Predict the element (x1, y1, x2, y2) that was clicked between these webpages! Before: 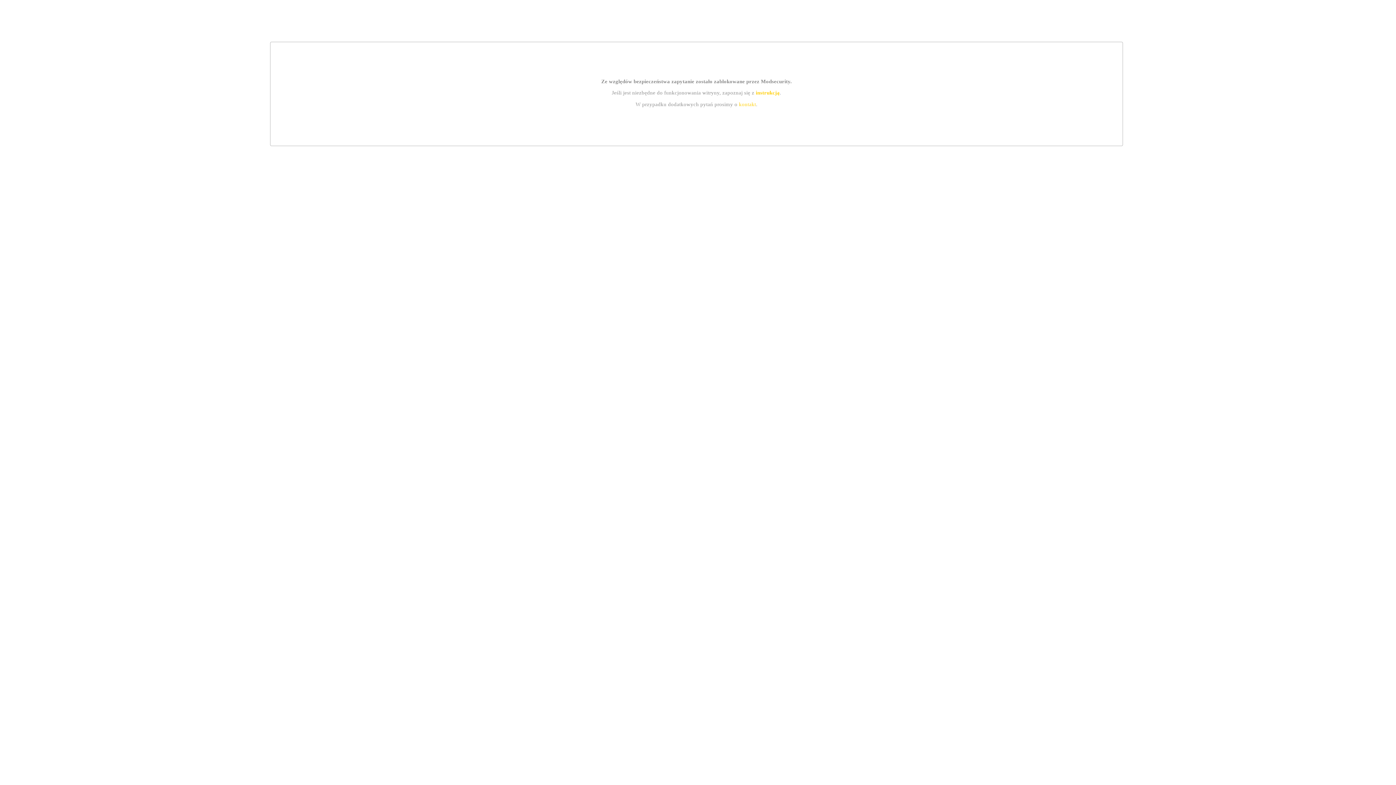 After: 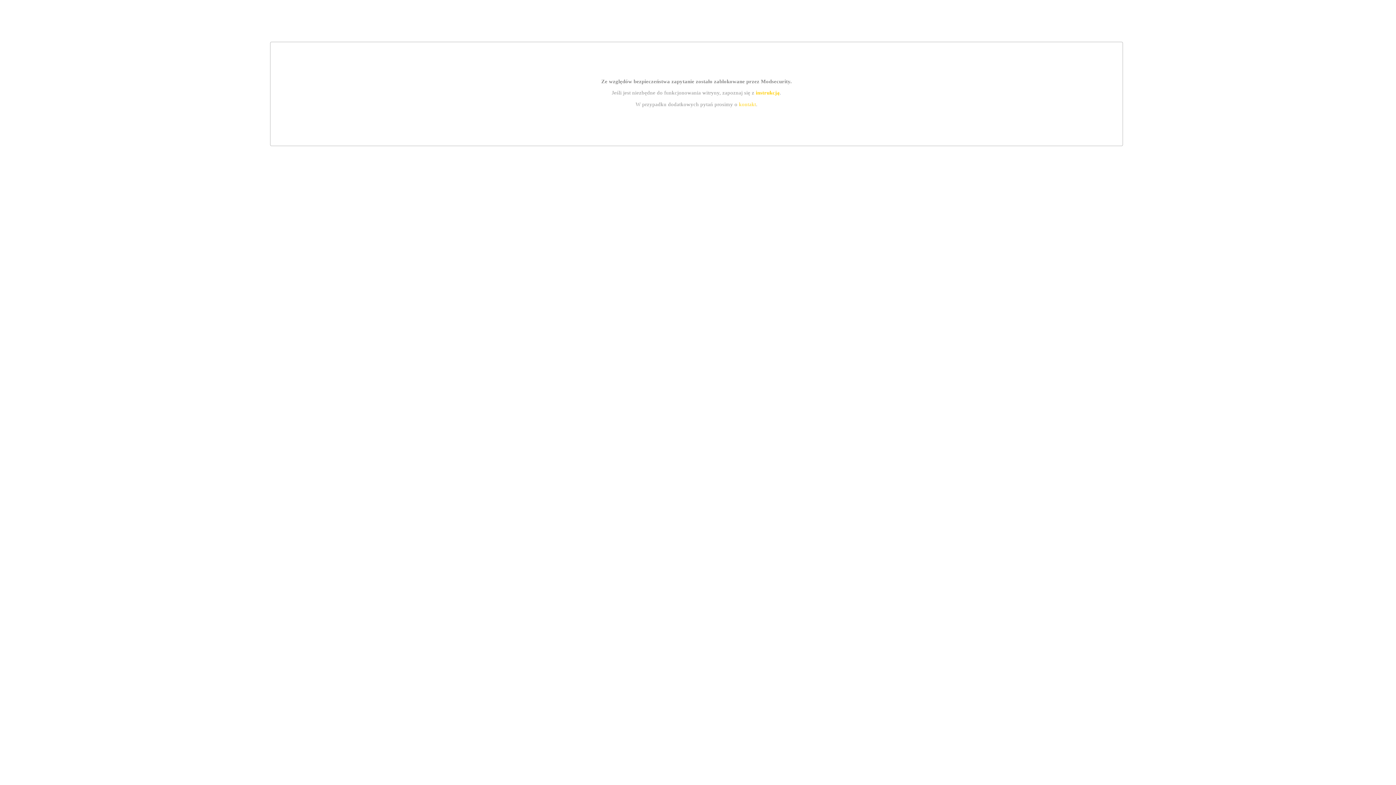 Action: label: kontakt bbox: (739, 101, 756, 107)